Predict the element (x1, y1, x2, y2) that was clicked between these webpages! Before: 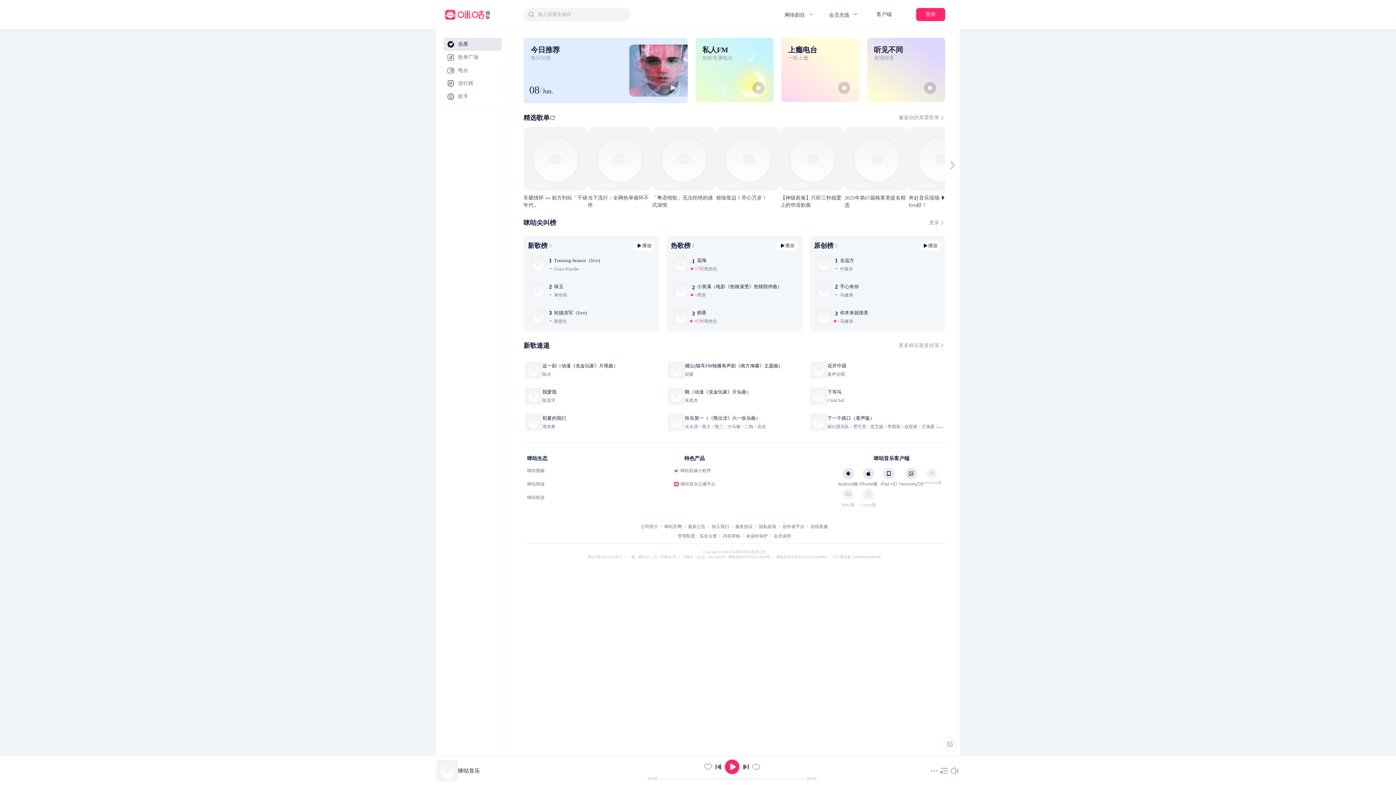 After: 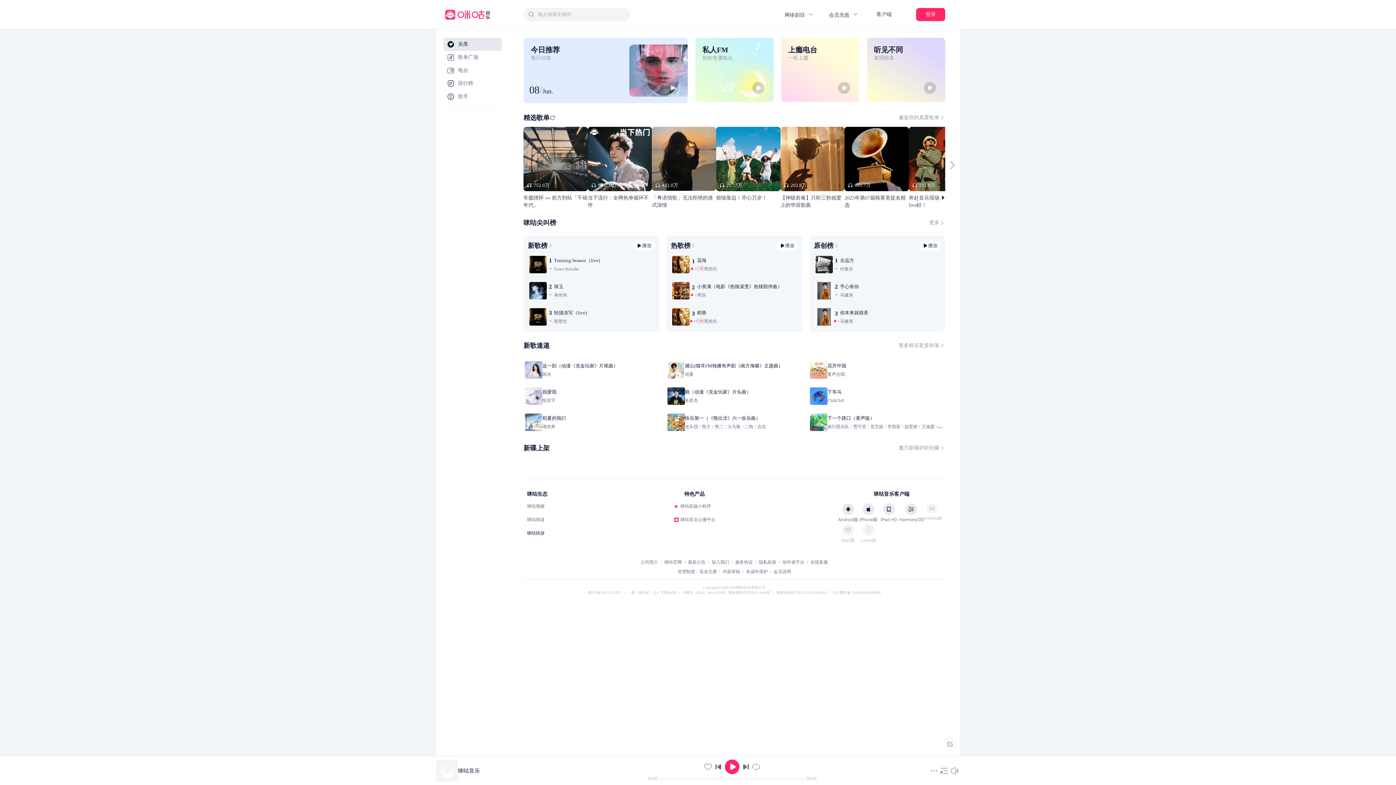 Action: bbox: (527, 202, 544, 207) label: 咪咕快游